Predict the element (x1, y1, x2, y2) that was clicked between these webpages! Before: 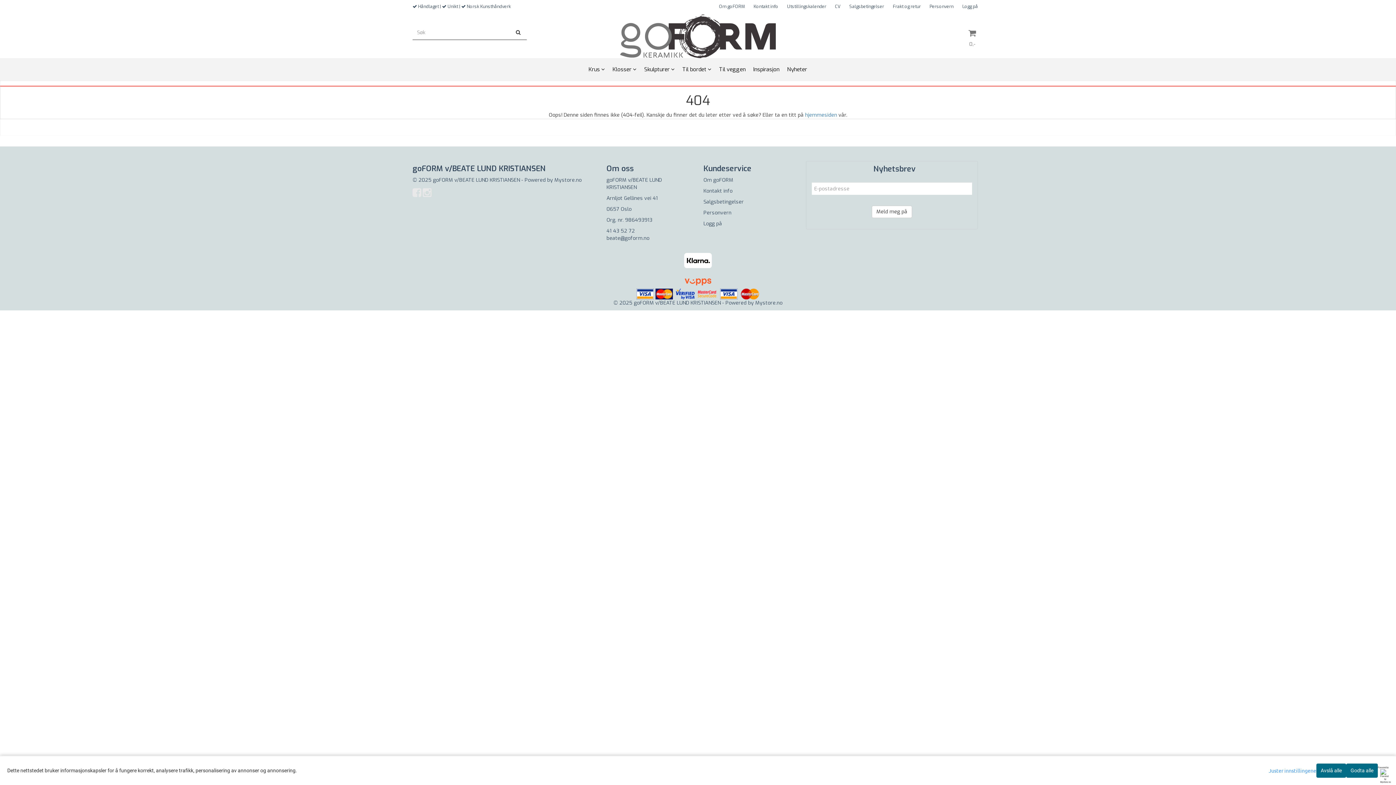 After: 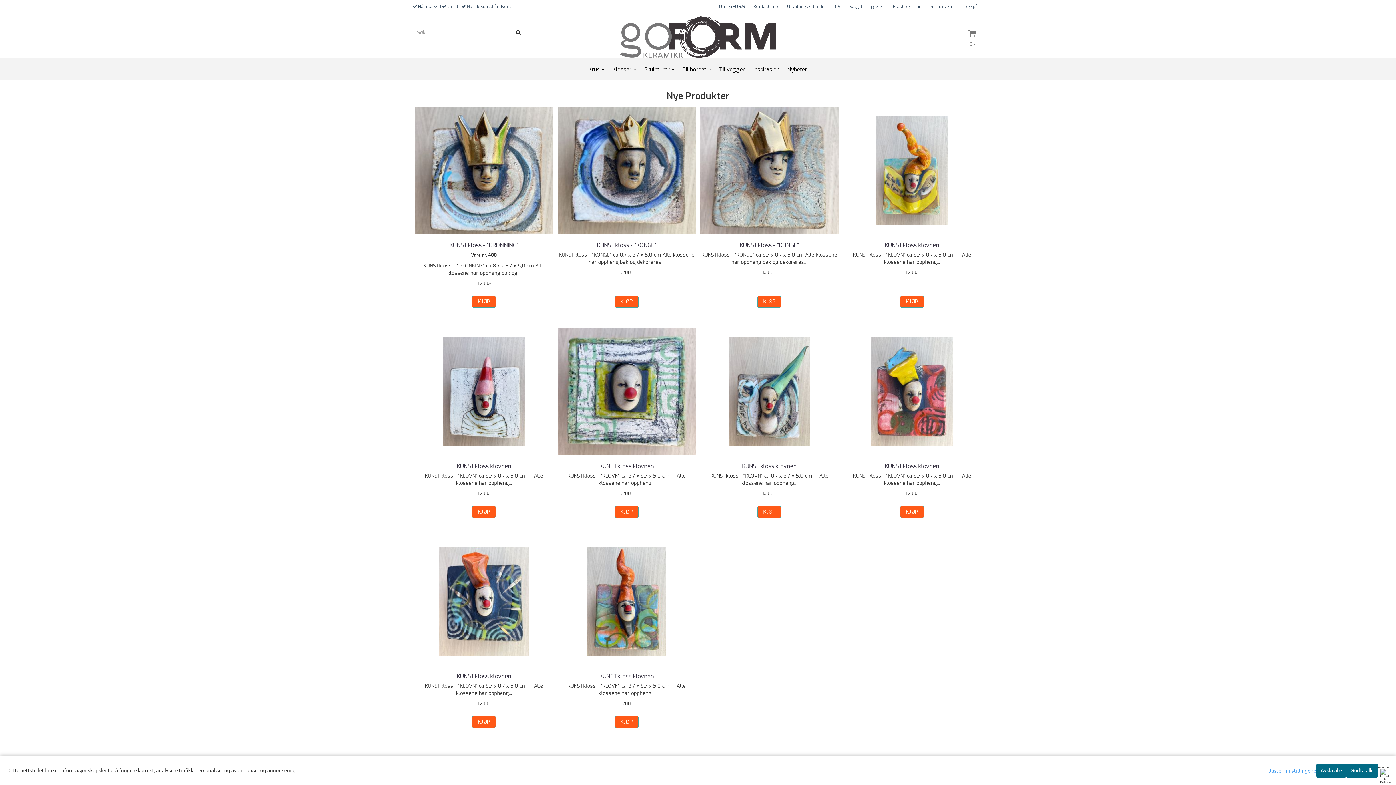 Action: bbox: (783, 58, 811, 80) label: Nyheter